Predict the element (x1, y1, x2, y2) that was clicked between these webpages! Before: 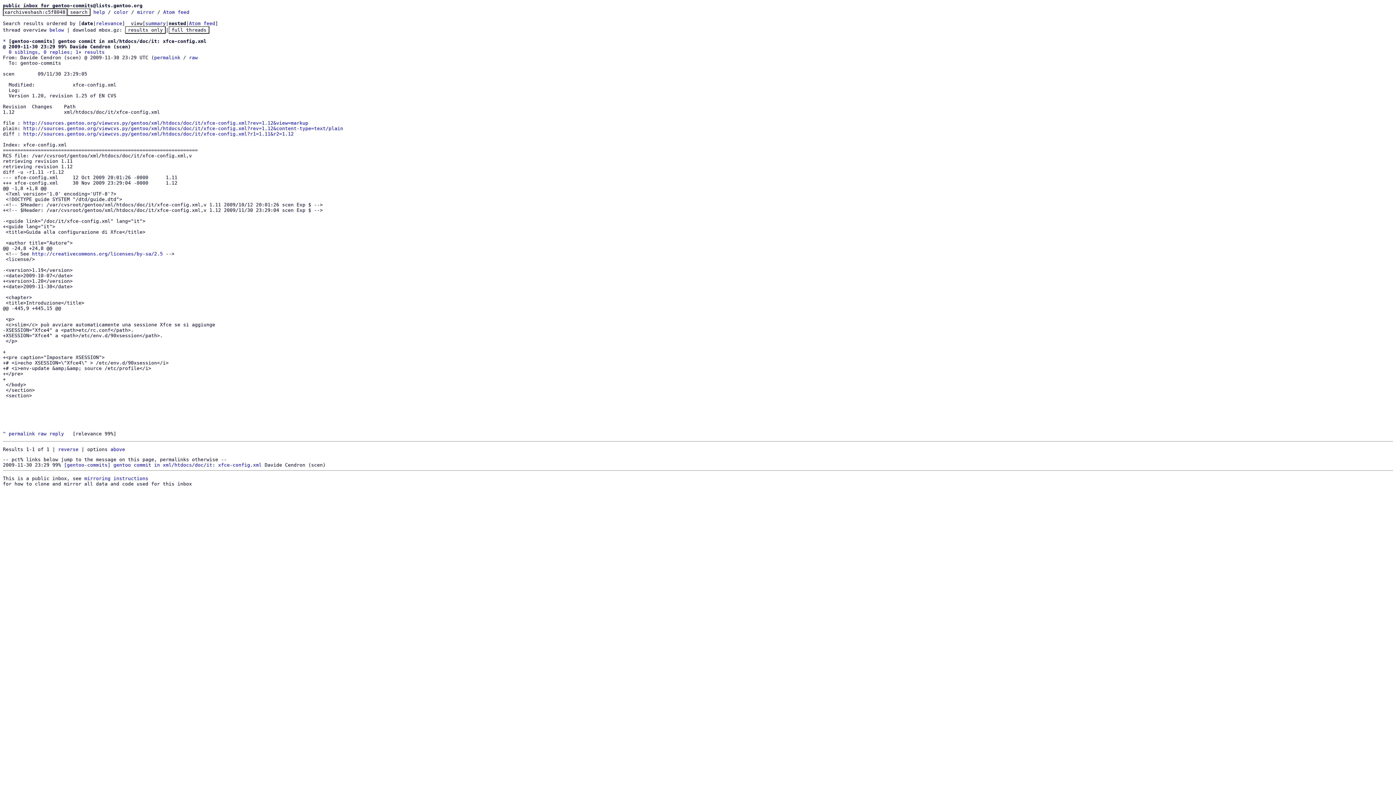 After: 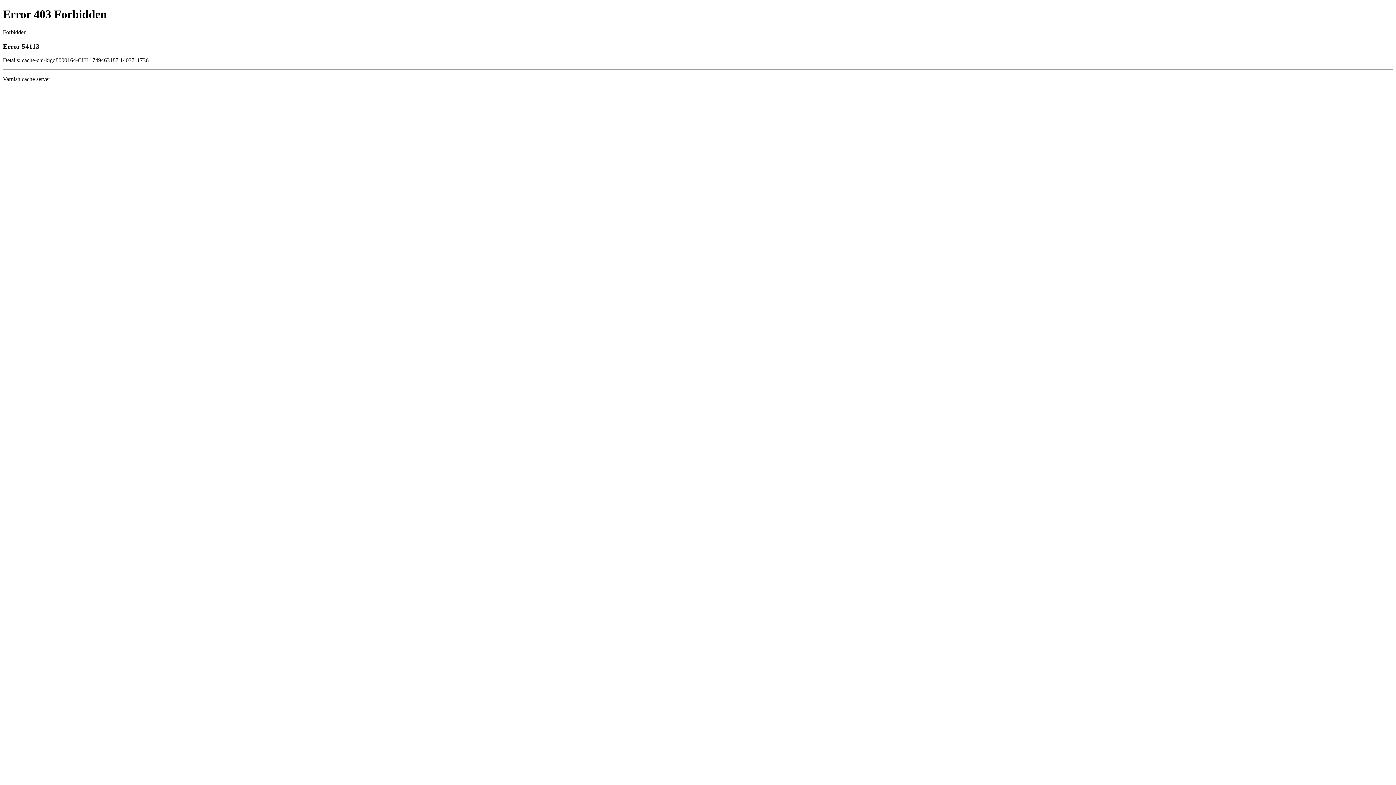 Action: label: http://sources.gentoo.org/viewcvs.py/gentoo/xml/htdocs/doc/it/xfce-config.xml?rev=1.12&view=markup bbox: (23, 120, 308, 125)